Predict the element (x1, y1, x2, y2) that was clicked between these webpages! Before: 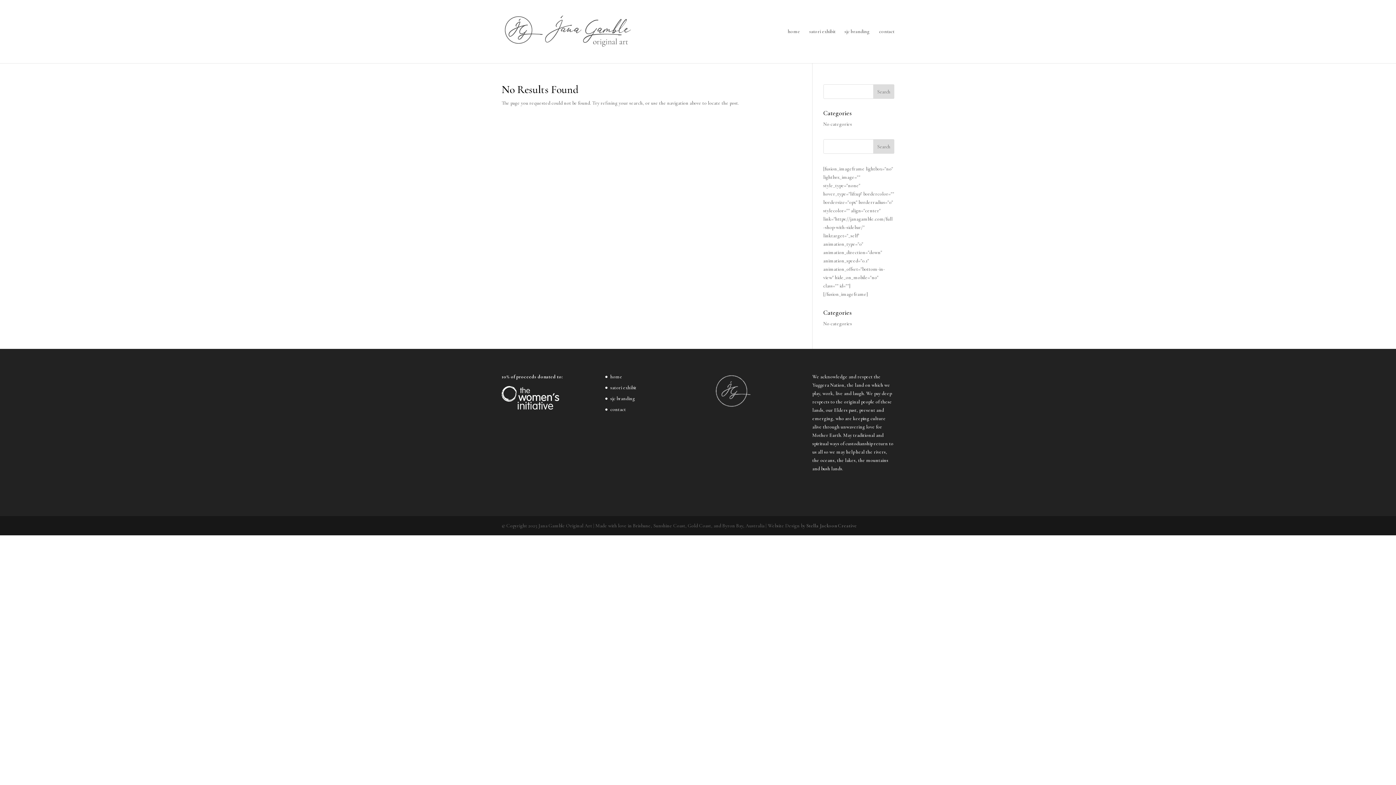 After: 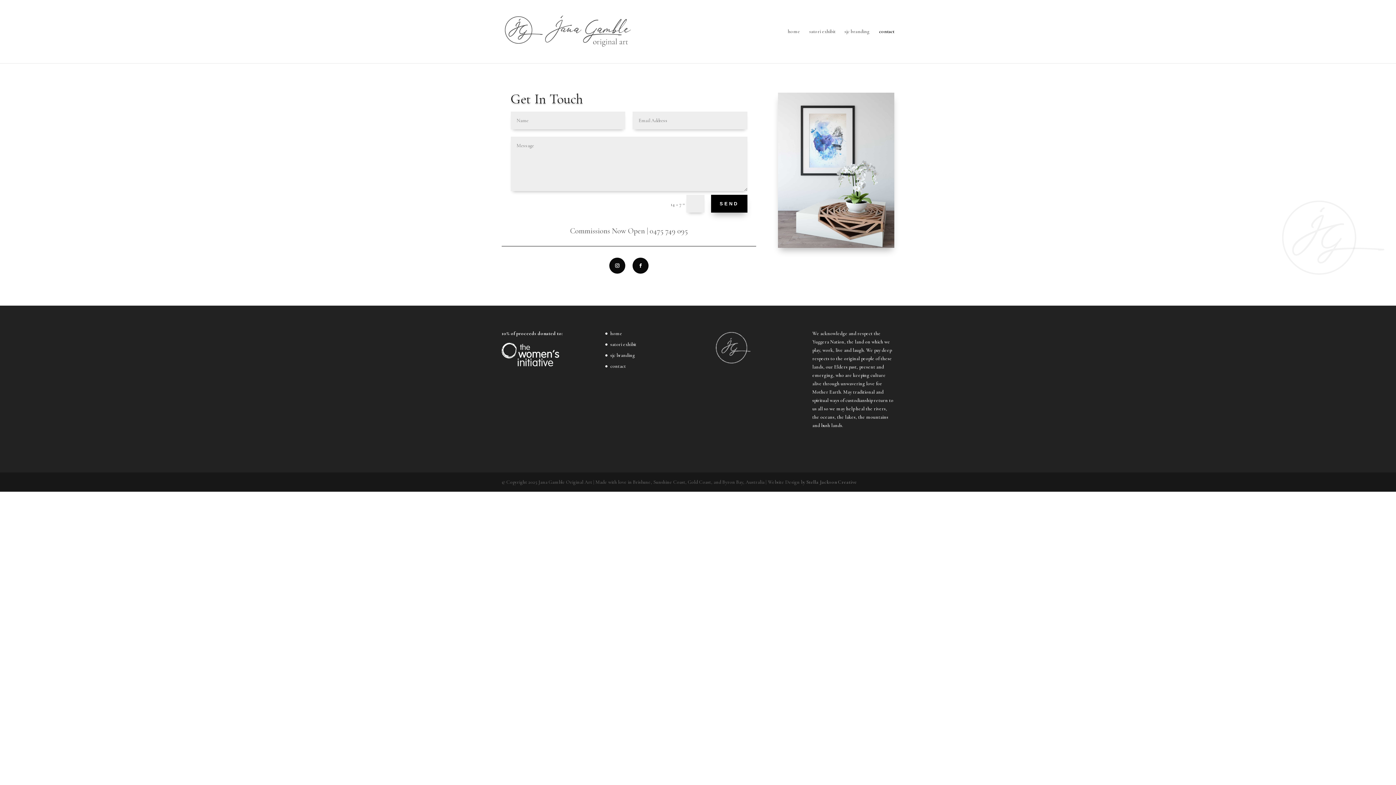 Action: bbox: (610, 406, 626, 412) label: contact